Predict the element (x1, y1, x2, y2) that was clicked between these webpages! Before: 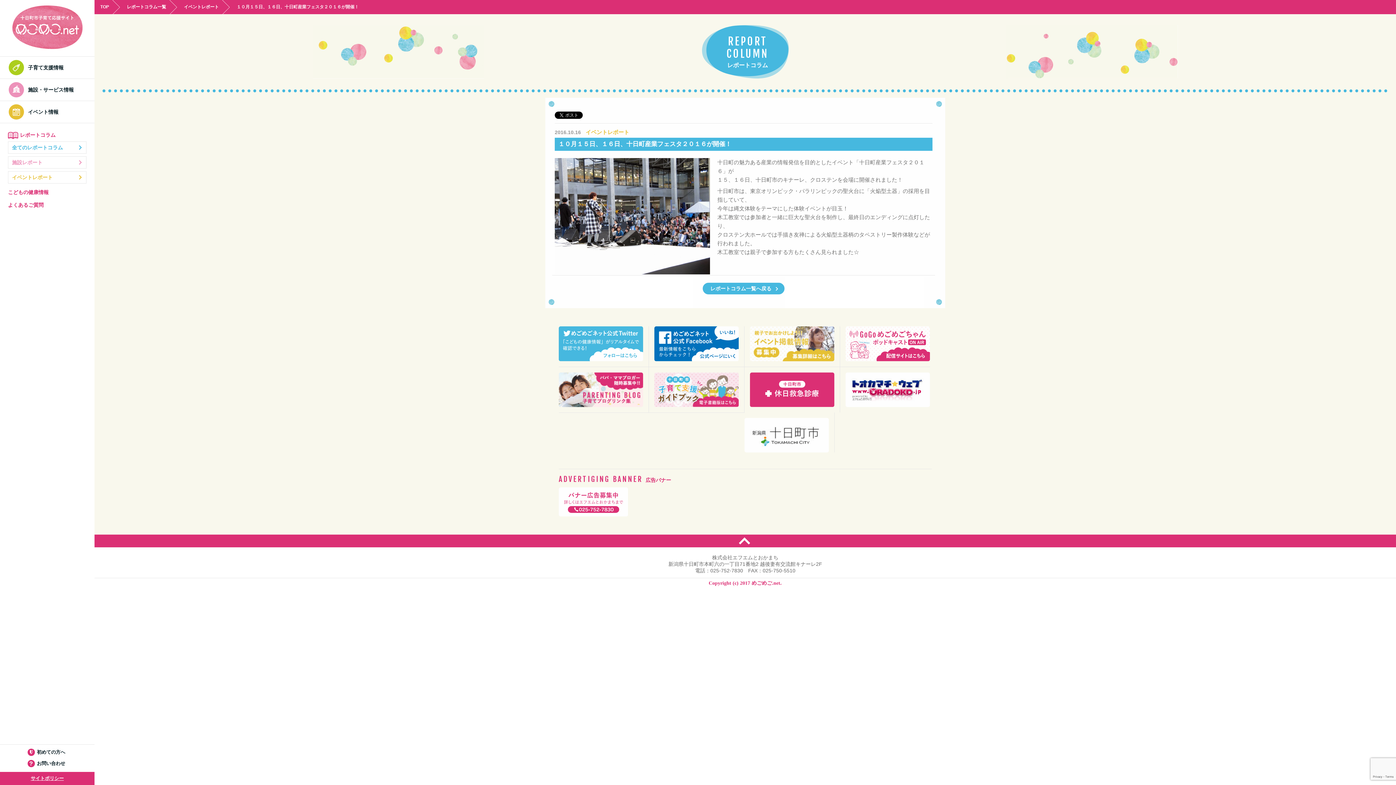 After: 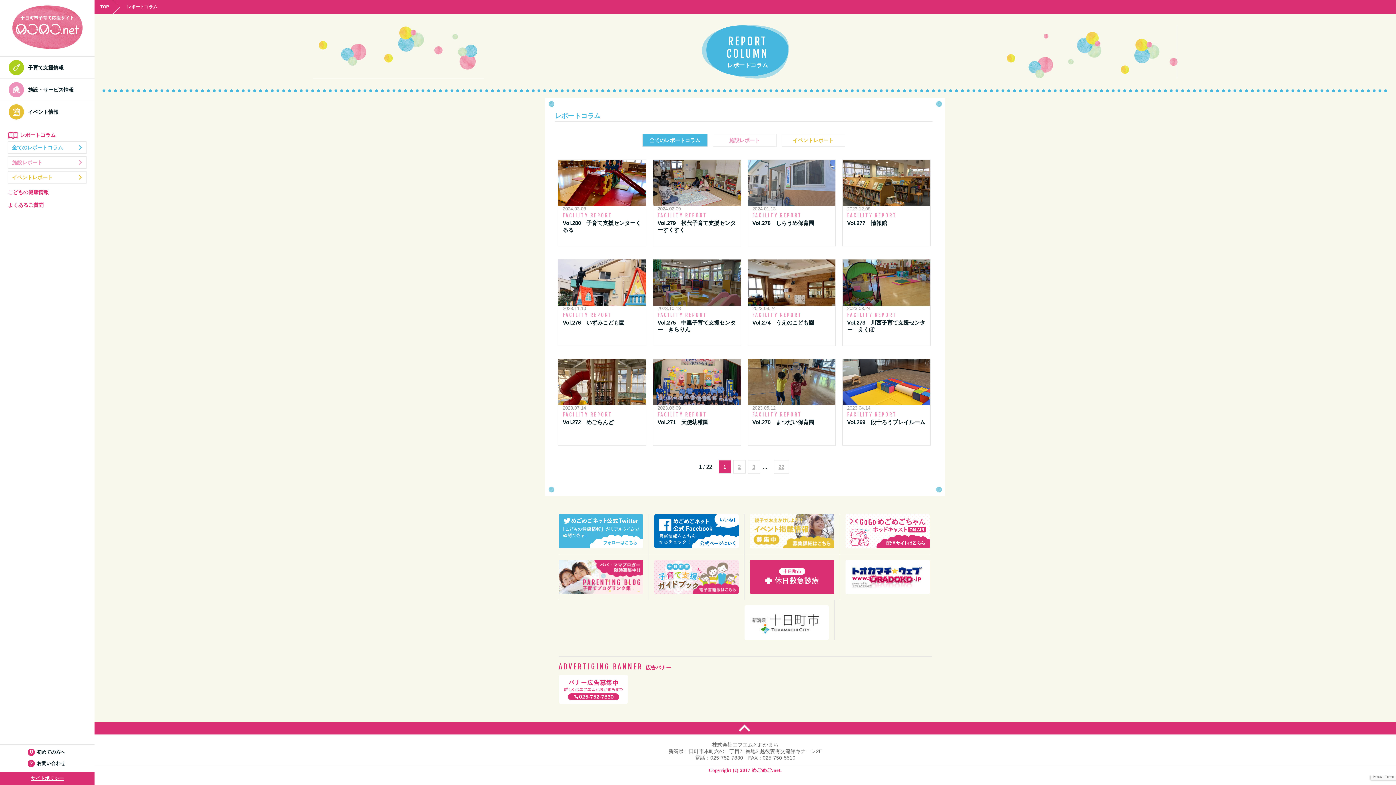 Action: bbox: (702, 283, 784, 294) label: レポートコラム一覧へ戻る